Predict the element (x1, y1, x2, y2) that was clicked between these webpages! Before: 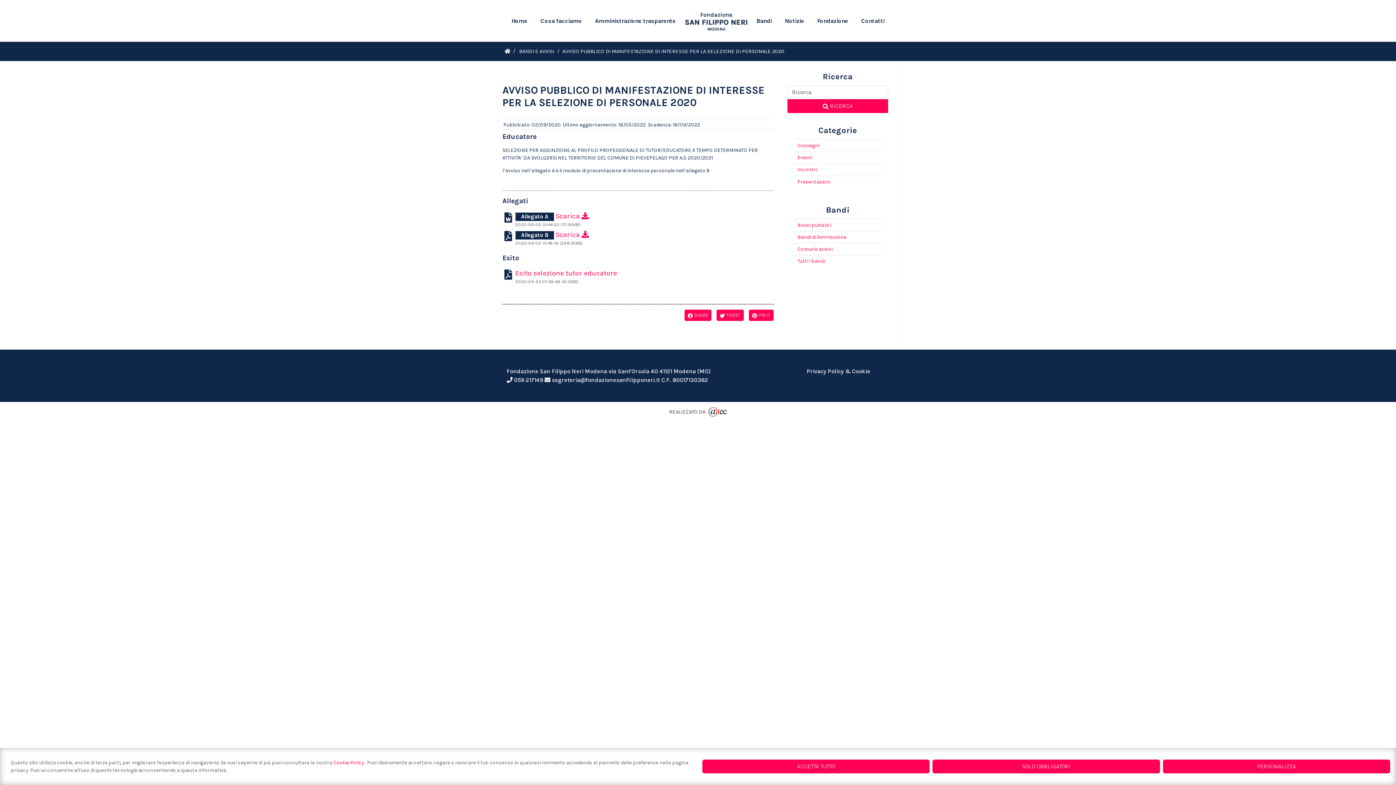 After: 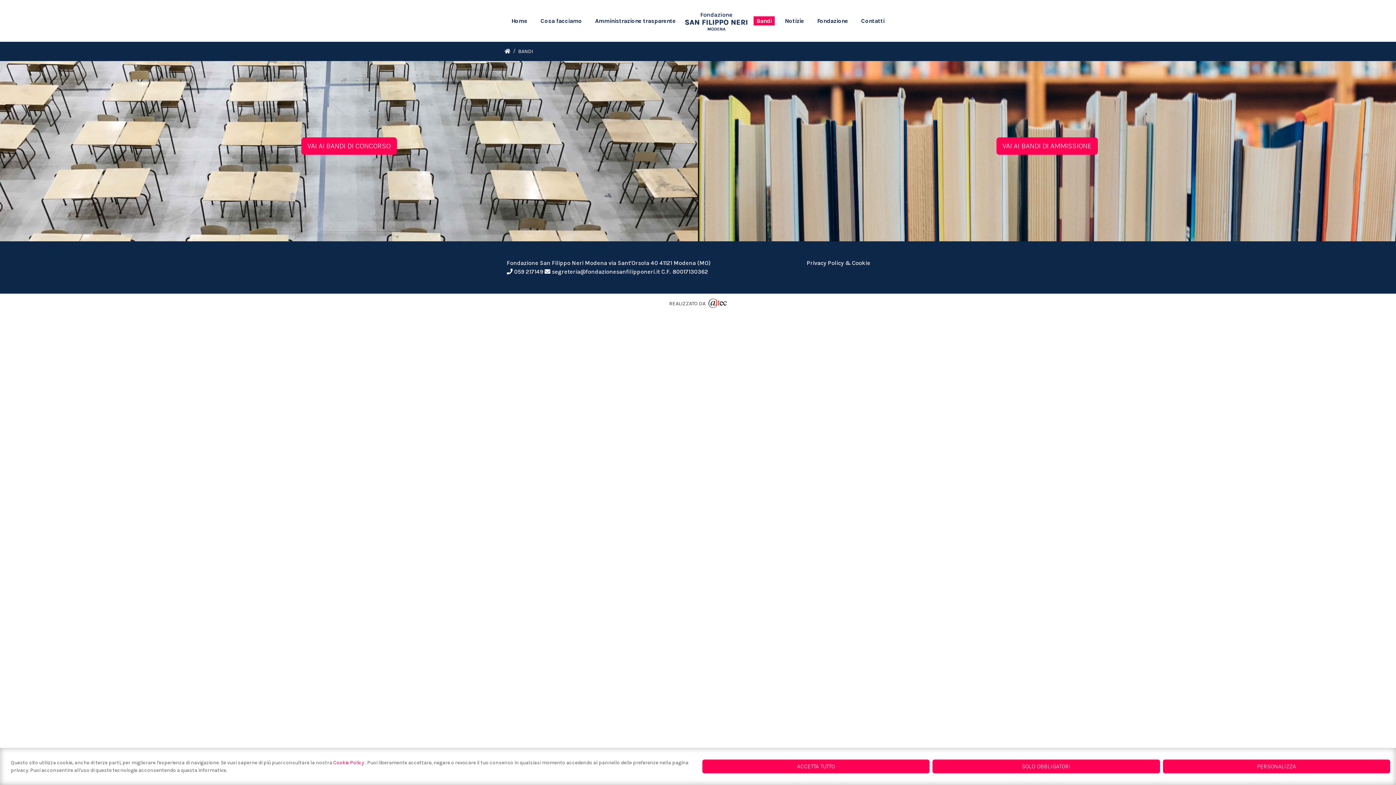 Action: bbox: (750, 0, 777, 41) label: Bandi